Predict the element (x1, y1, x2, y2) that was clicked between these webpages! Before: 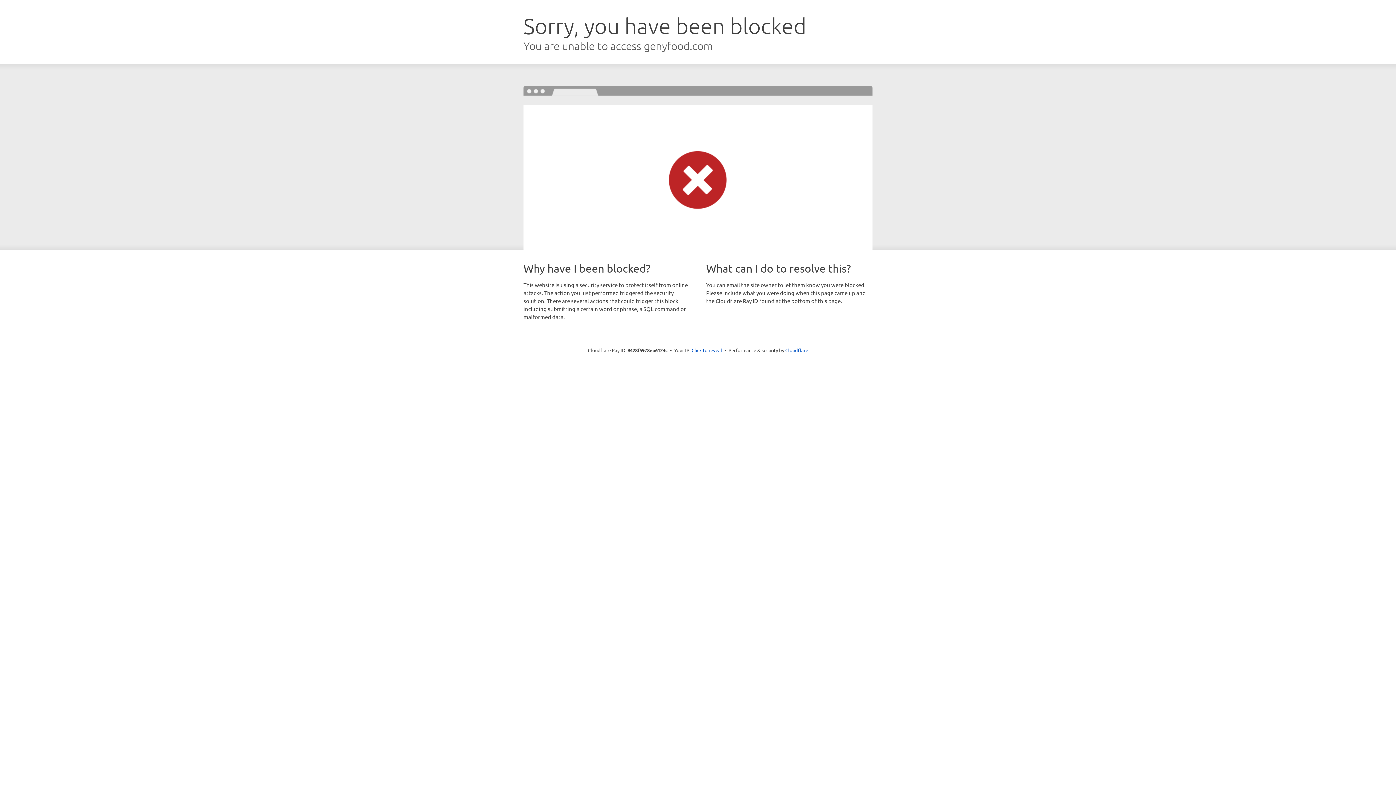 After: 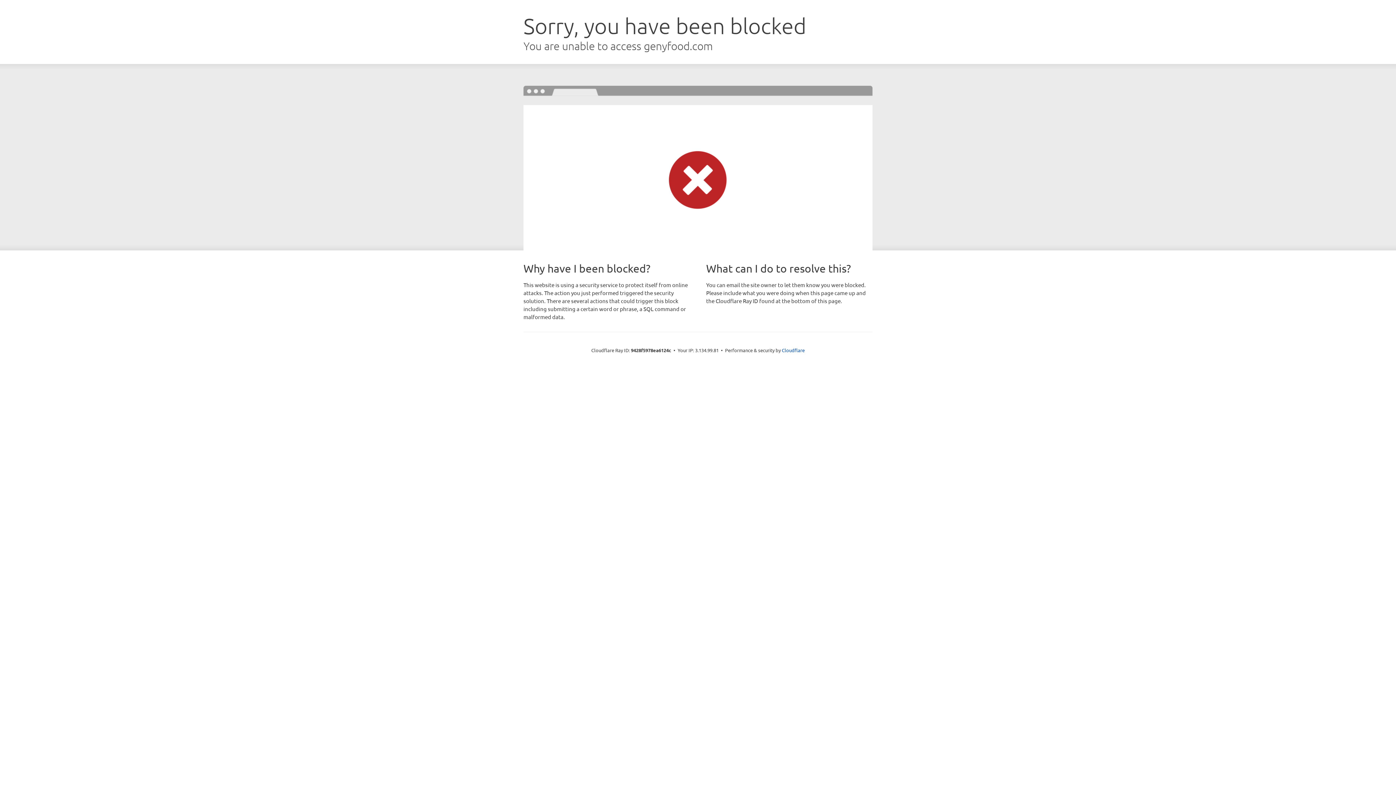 Action: bbox: (691, 346, 722, 353) label: Click to reveal